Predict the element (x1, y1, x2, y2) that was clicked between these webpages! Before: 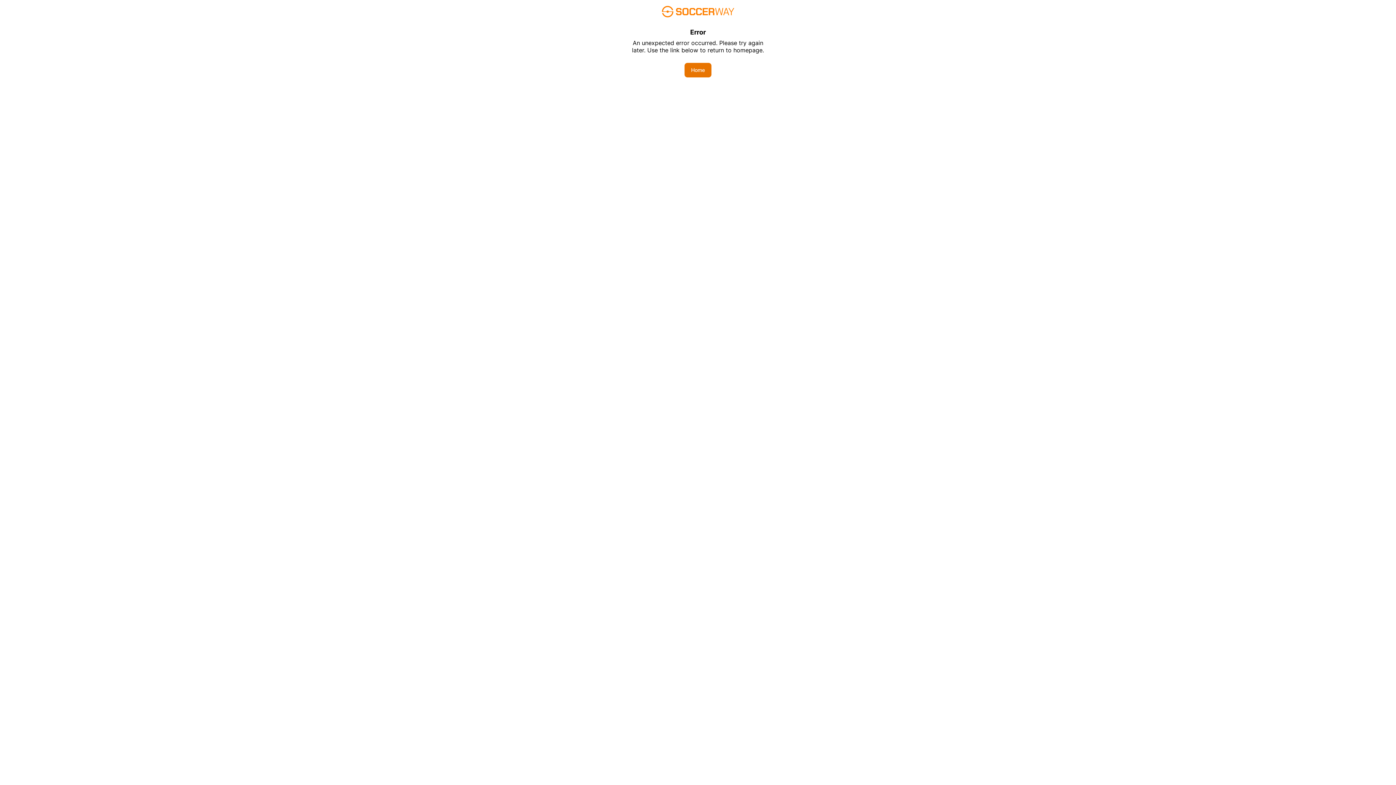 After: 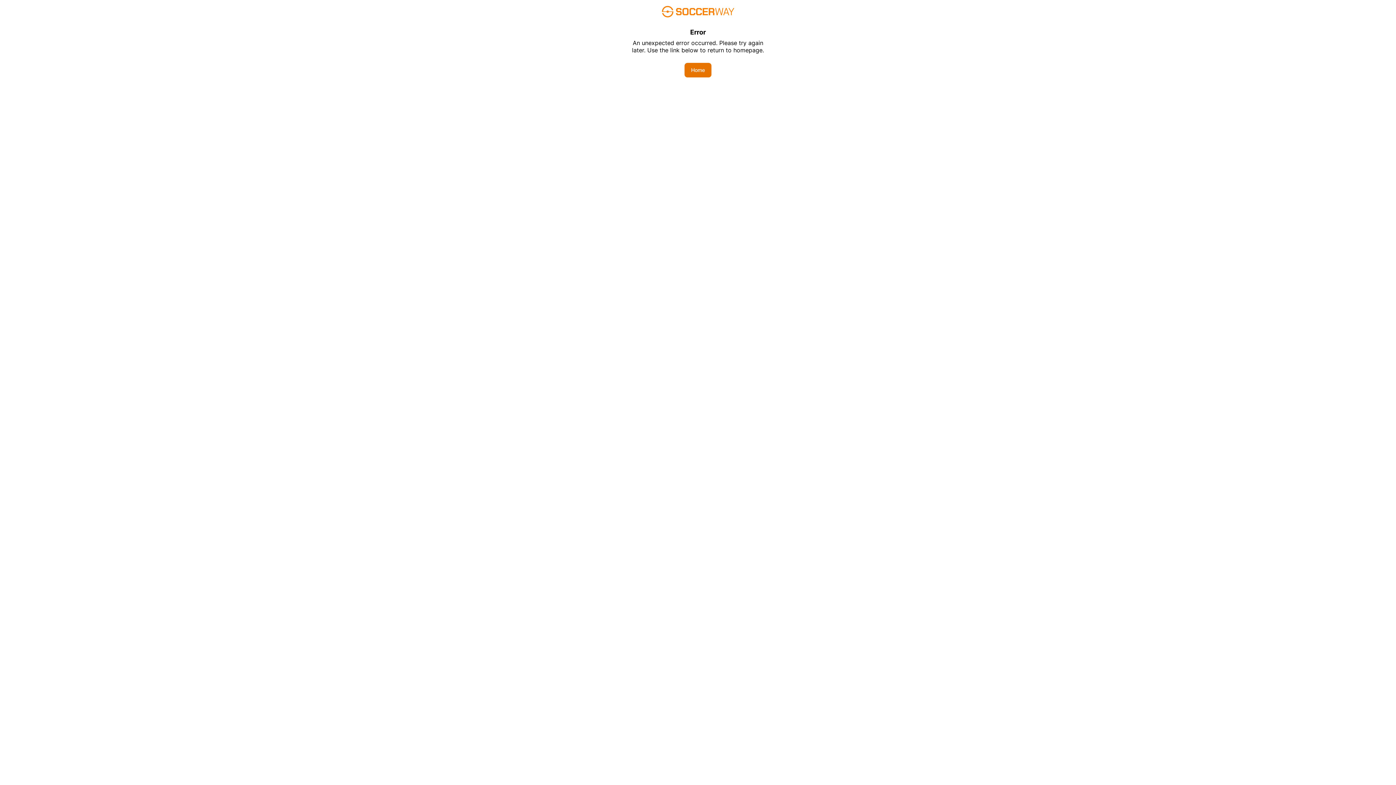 Action: label: Home bbox: (684, 62, 711, 77)